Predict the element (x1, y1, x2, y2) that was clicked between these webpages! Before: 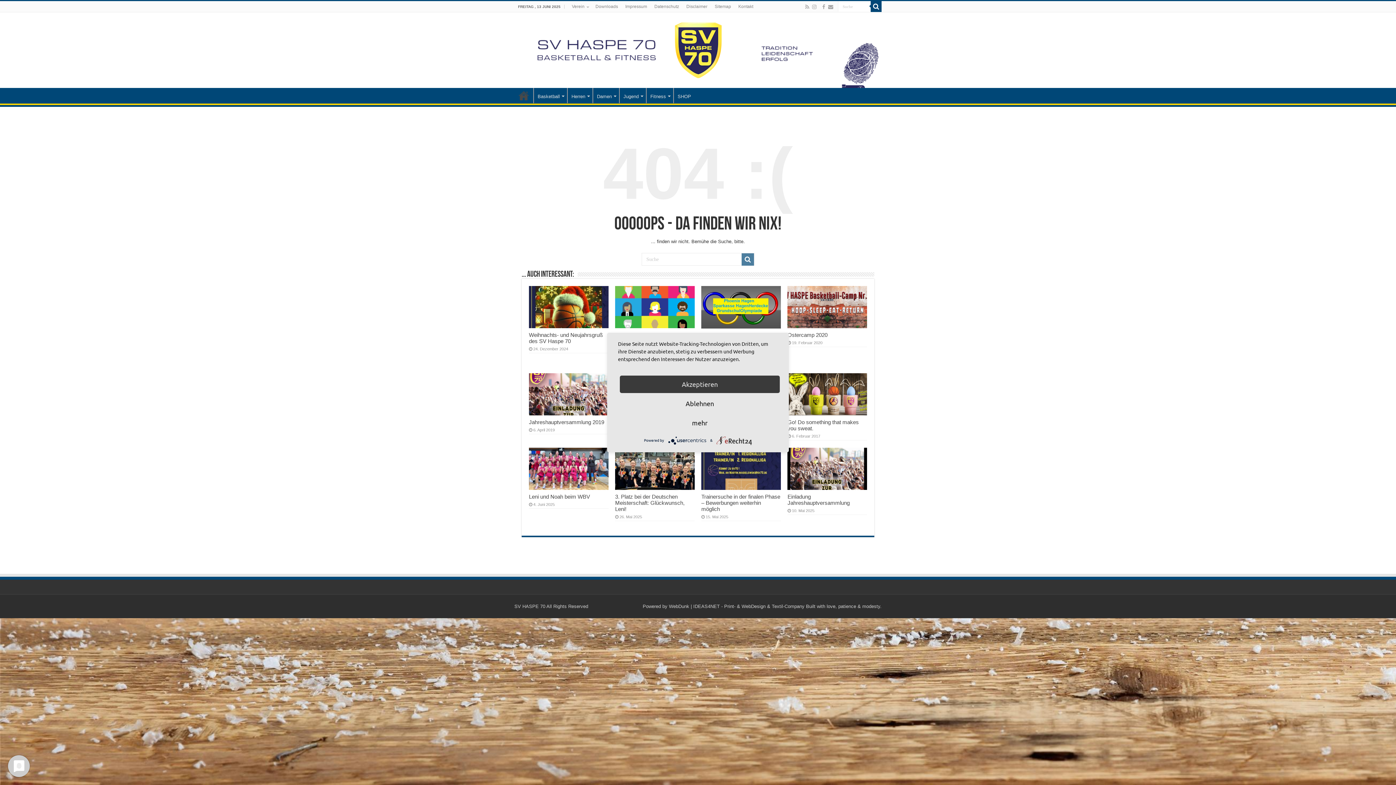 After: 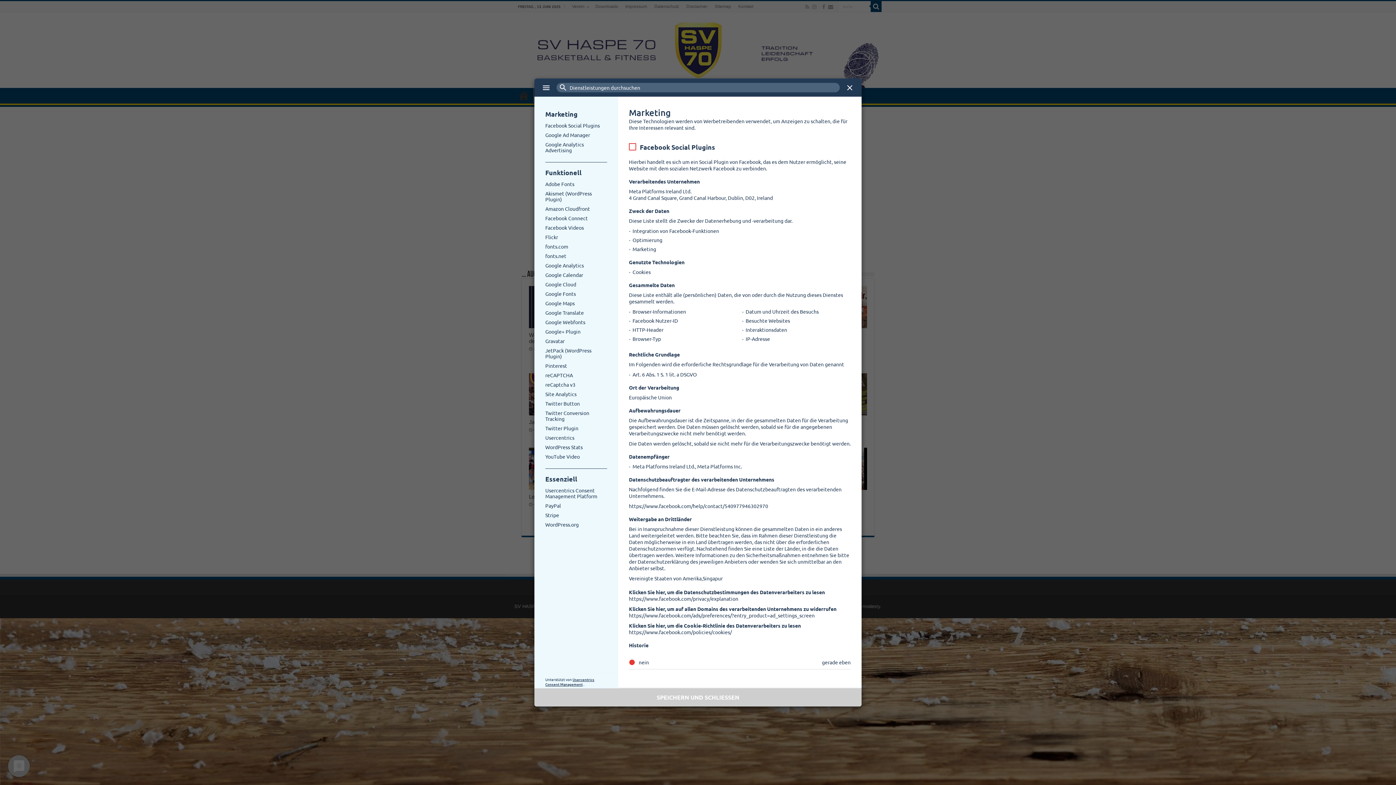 Action: bbox: (620, 414, 780, 431) label: mehr